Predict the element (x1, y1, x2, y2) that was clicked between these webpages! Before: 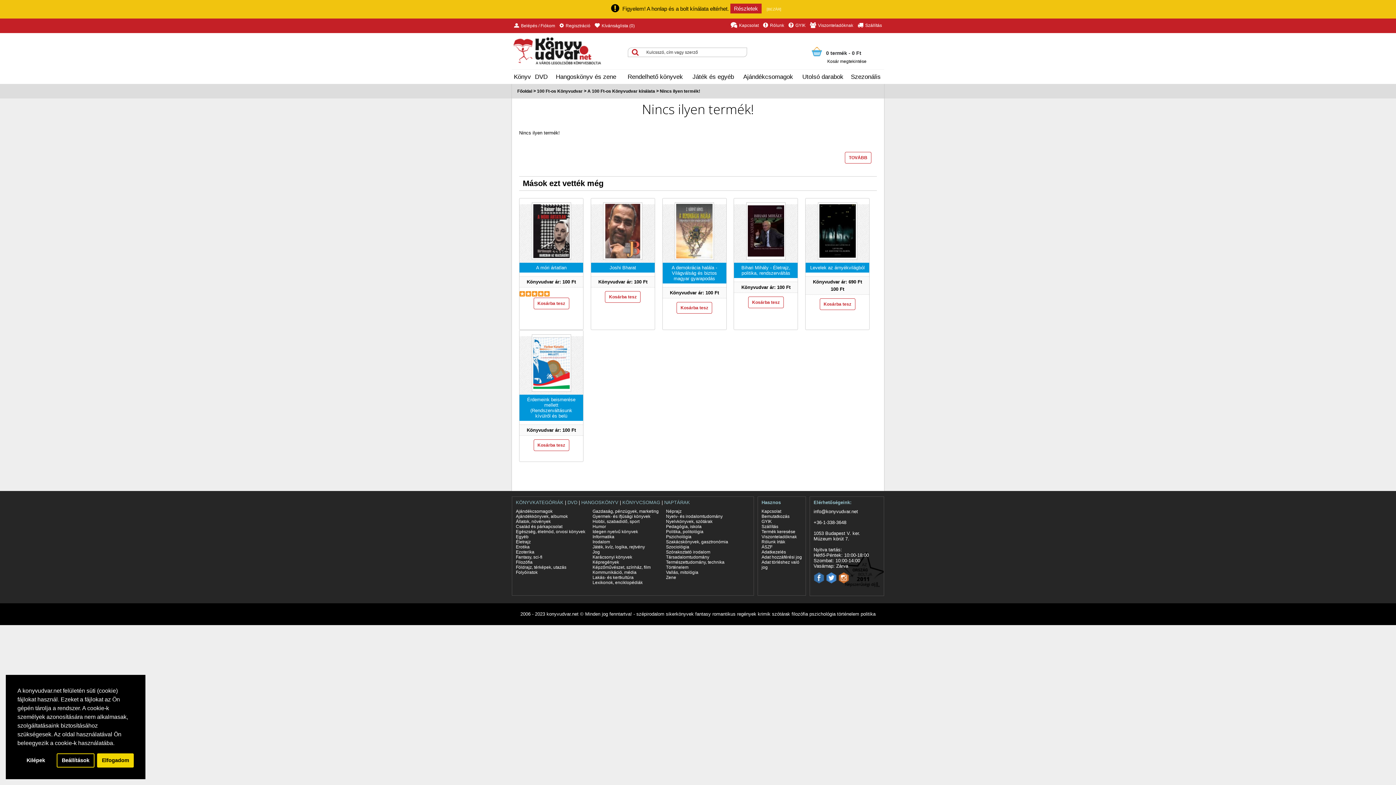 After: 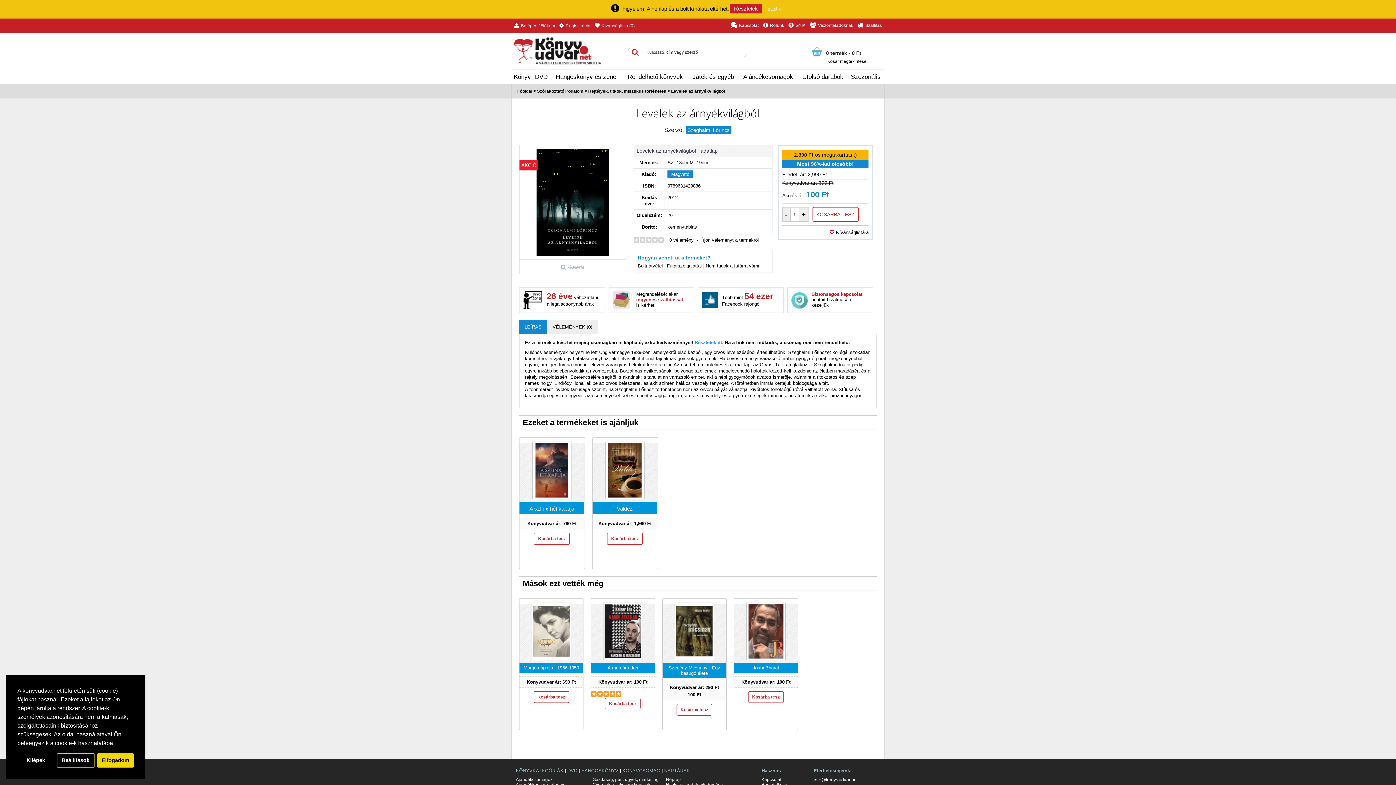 Action: bbox: (810, 265, 864, 270) label: Levelek az árnyékvilágból